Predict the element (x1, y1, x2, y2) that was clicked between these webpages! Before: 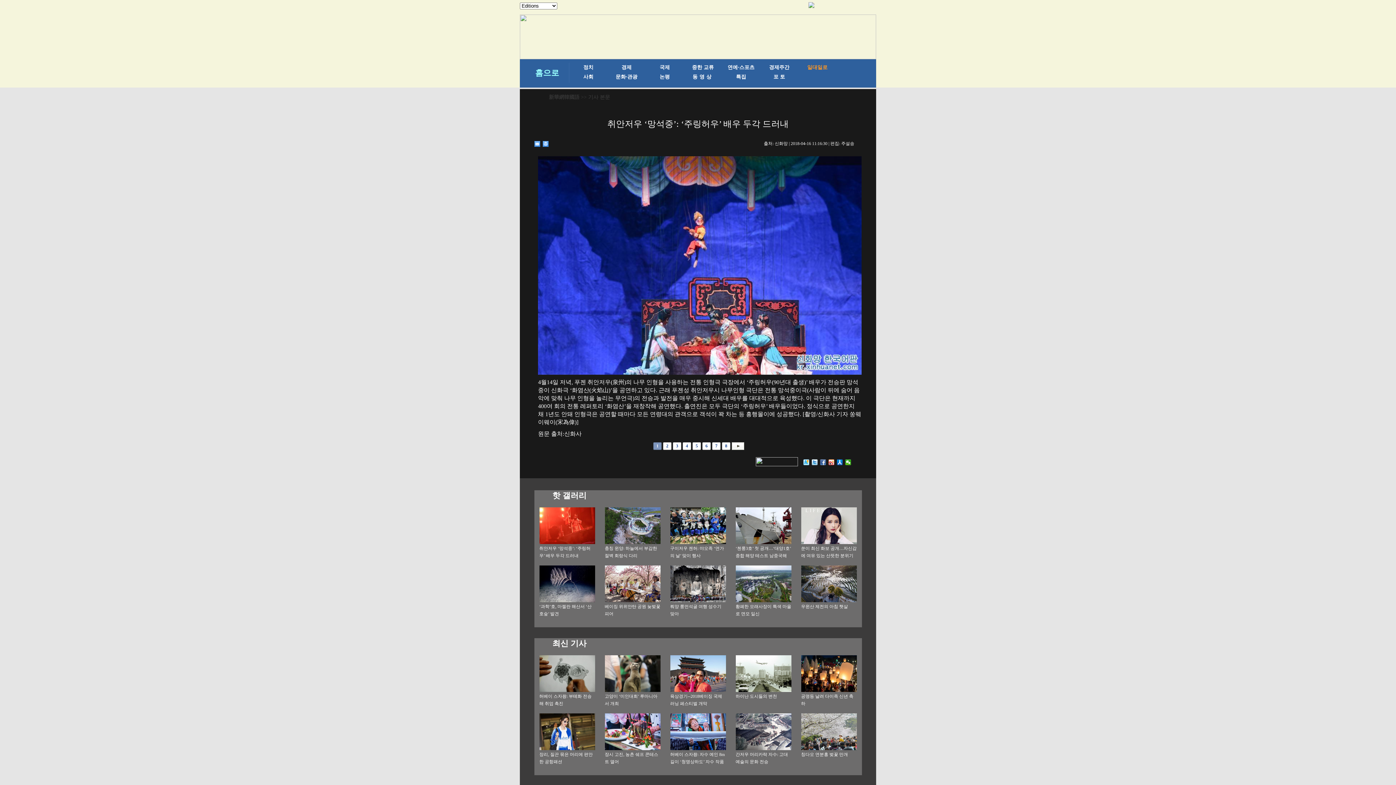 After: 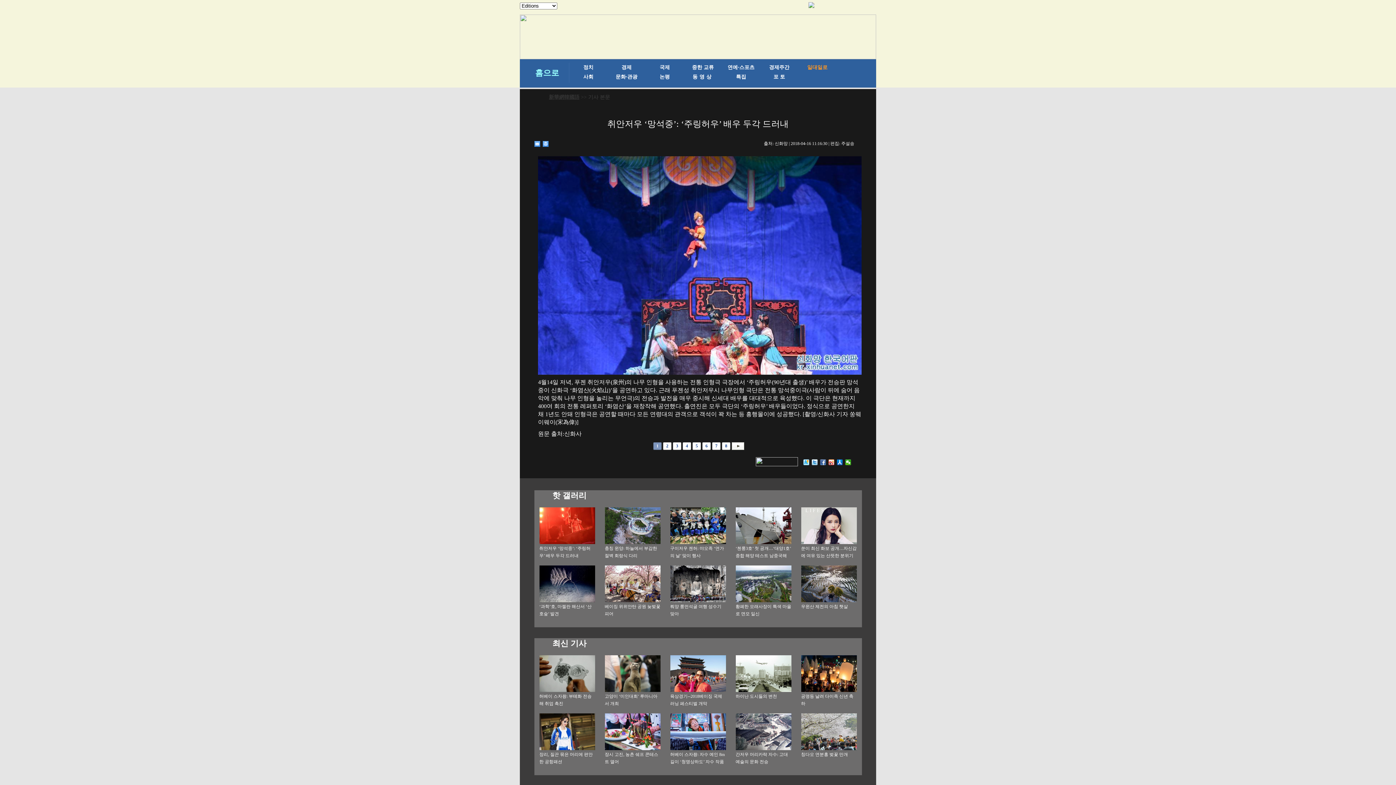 Action: label: 新華網韓國語 bbox: (549, 94, 579, 100)